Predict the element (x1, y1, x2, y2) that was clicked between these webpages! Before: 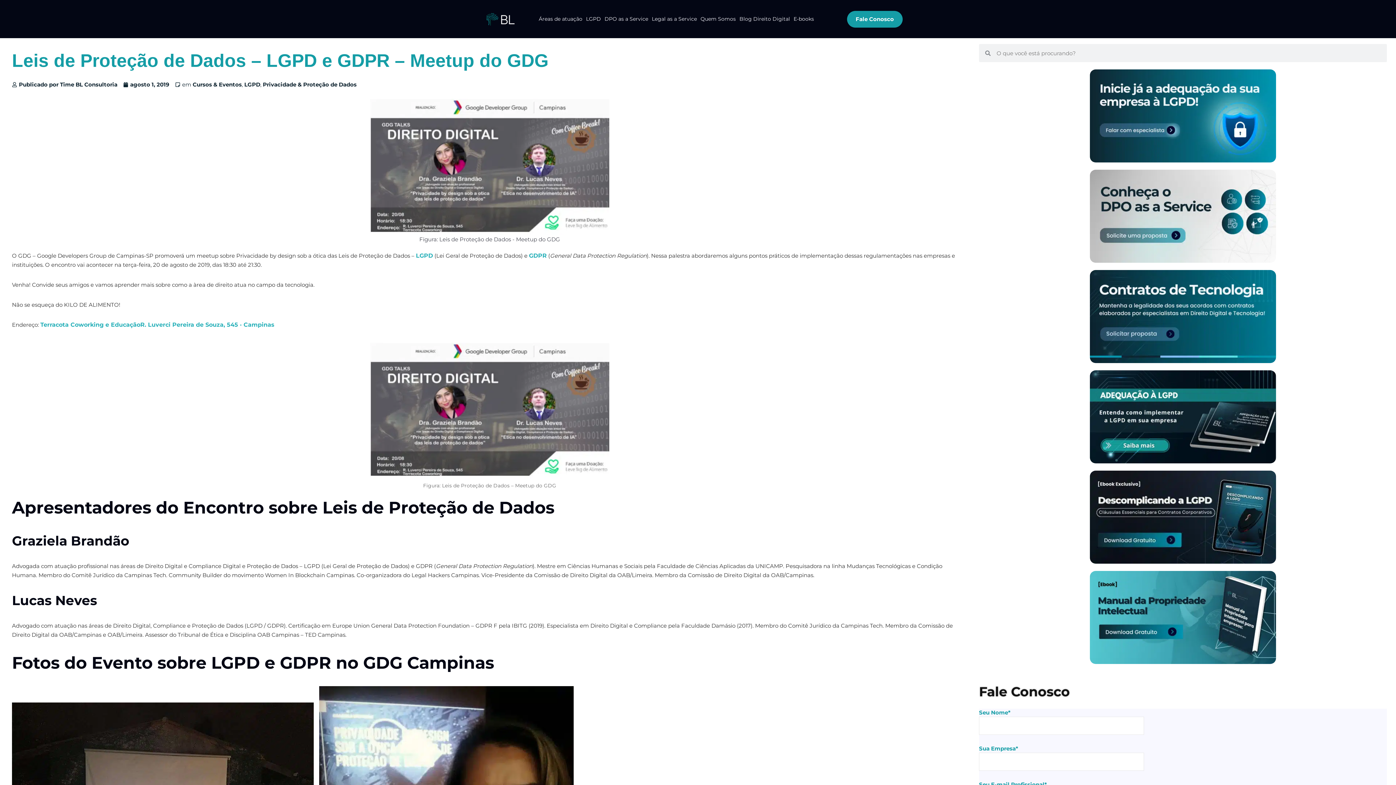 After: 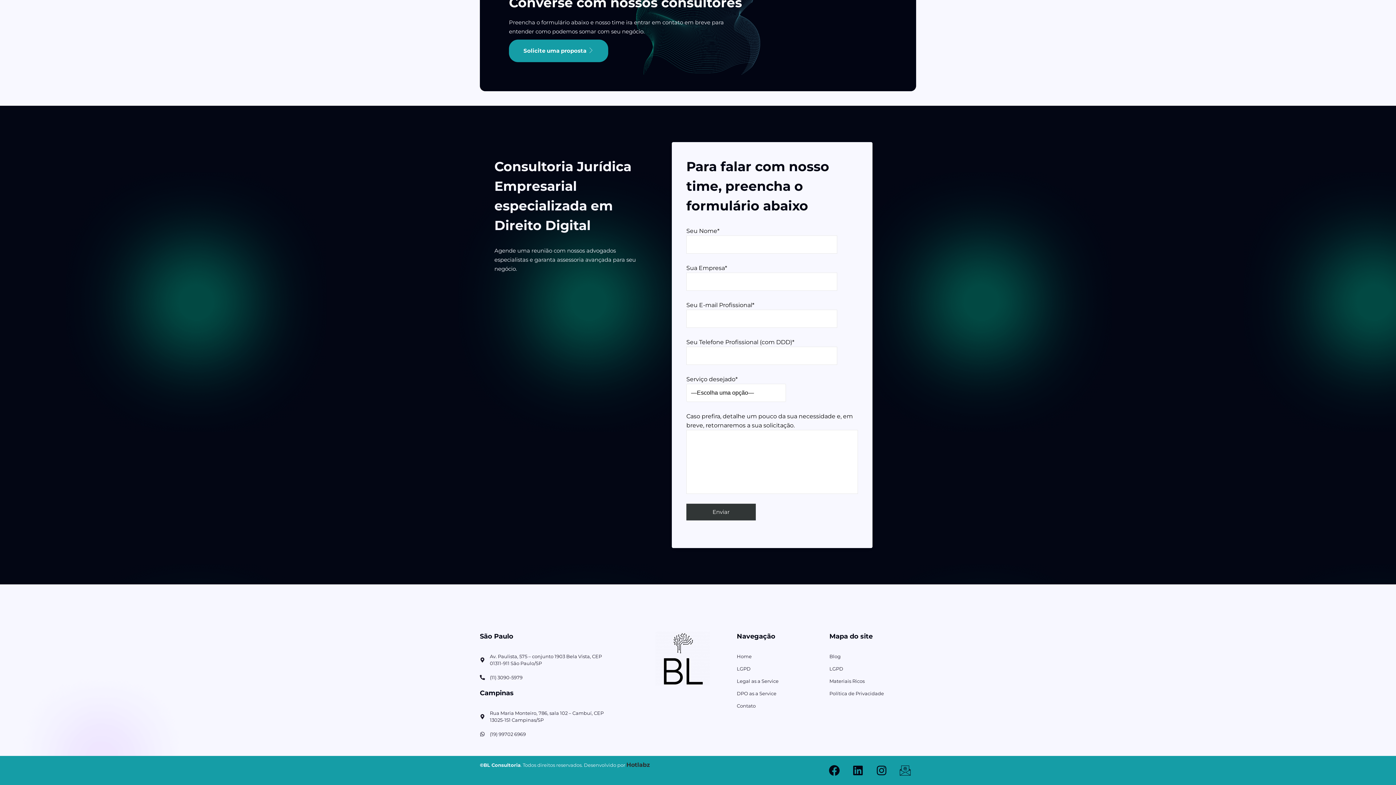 Action: bbox: (1090, 69, 1276, 162)